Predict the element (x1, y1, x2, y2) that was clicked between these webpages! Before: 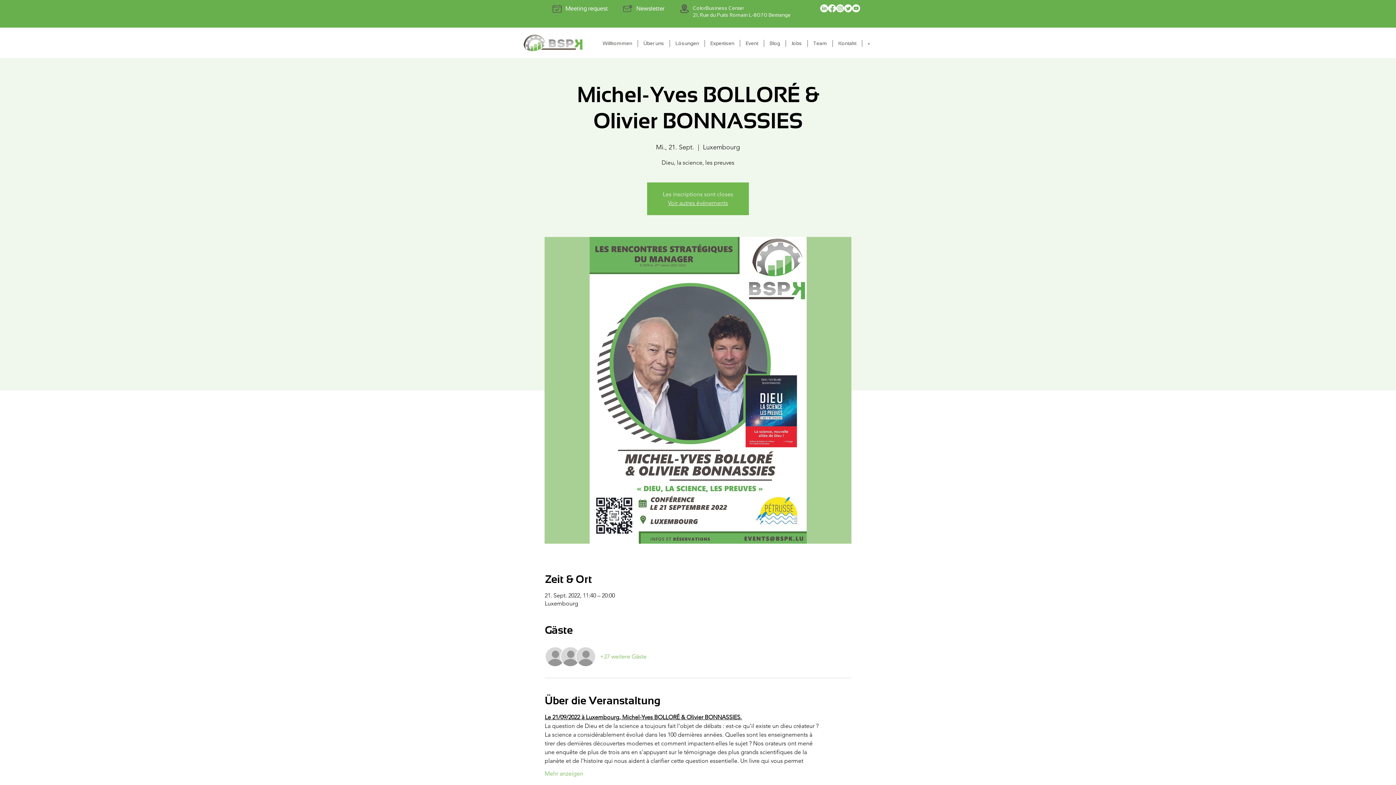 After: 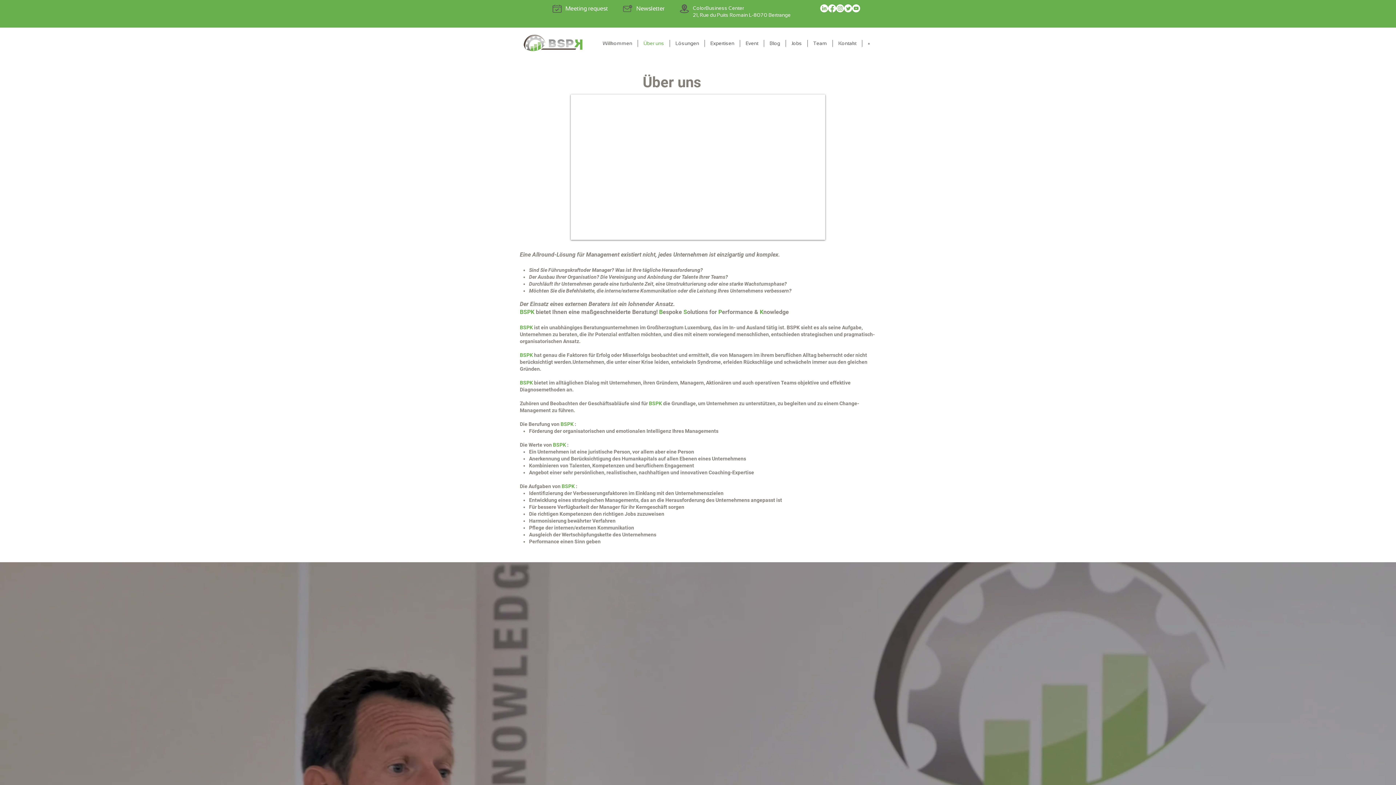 Action: bbox: (638, 40, 669, 46) label: Über uns